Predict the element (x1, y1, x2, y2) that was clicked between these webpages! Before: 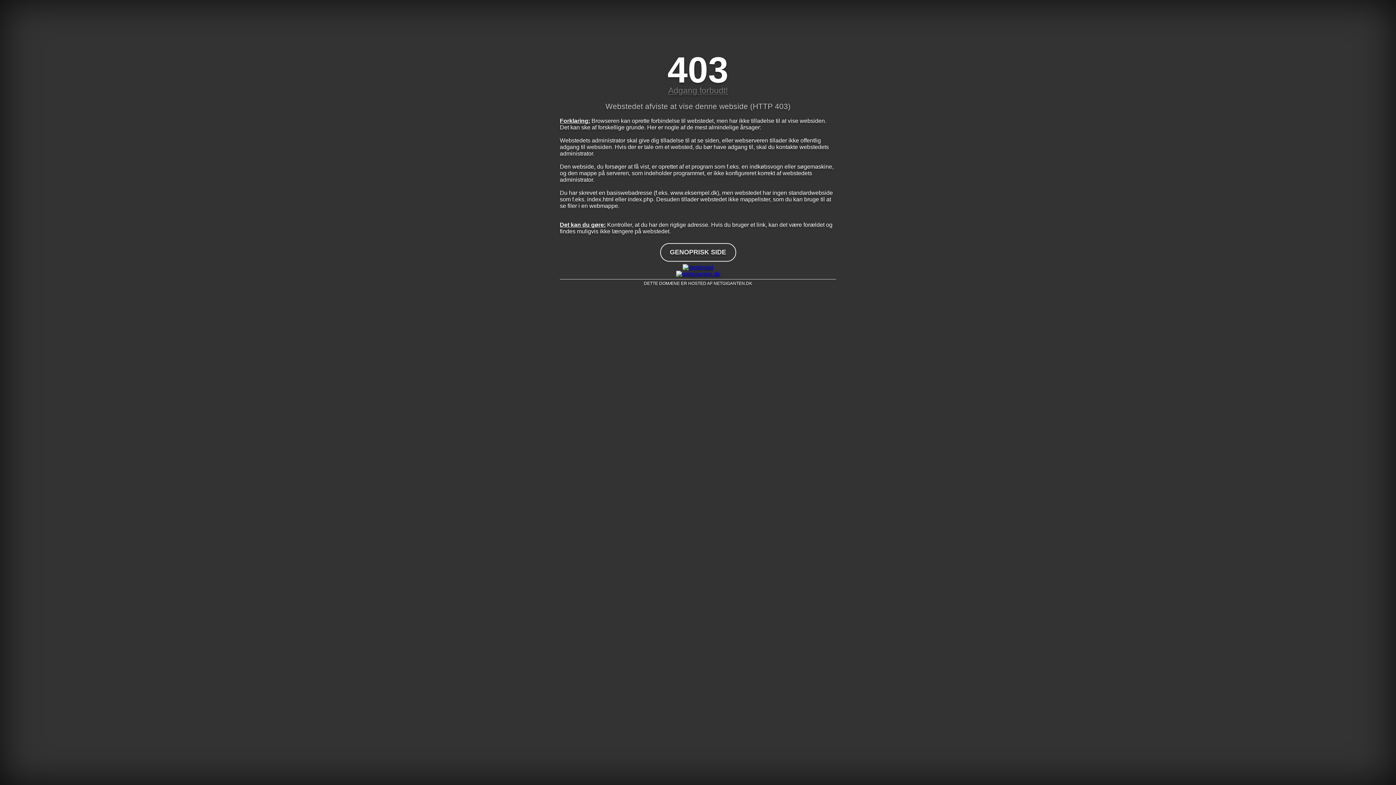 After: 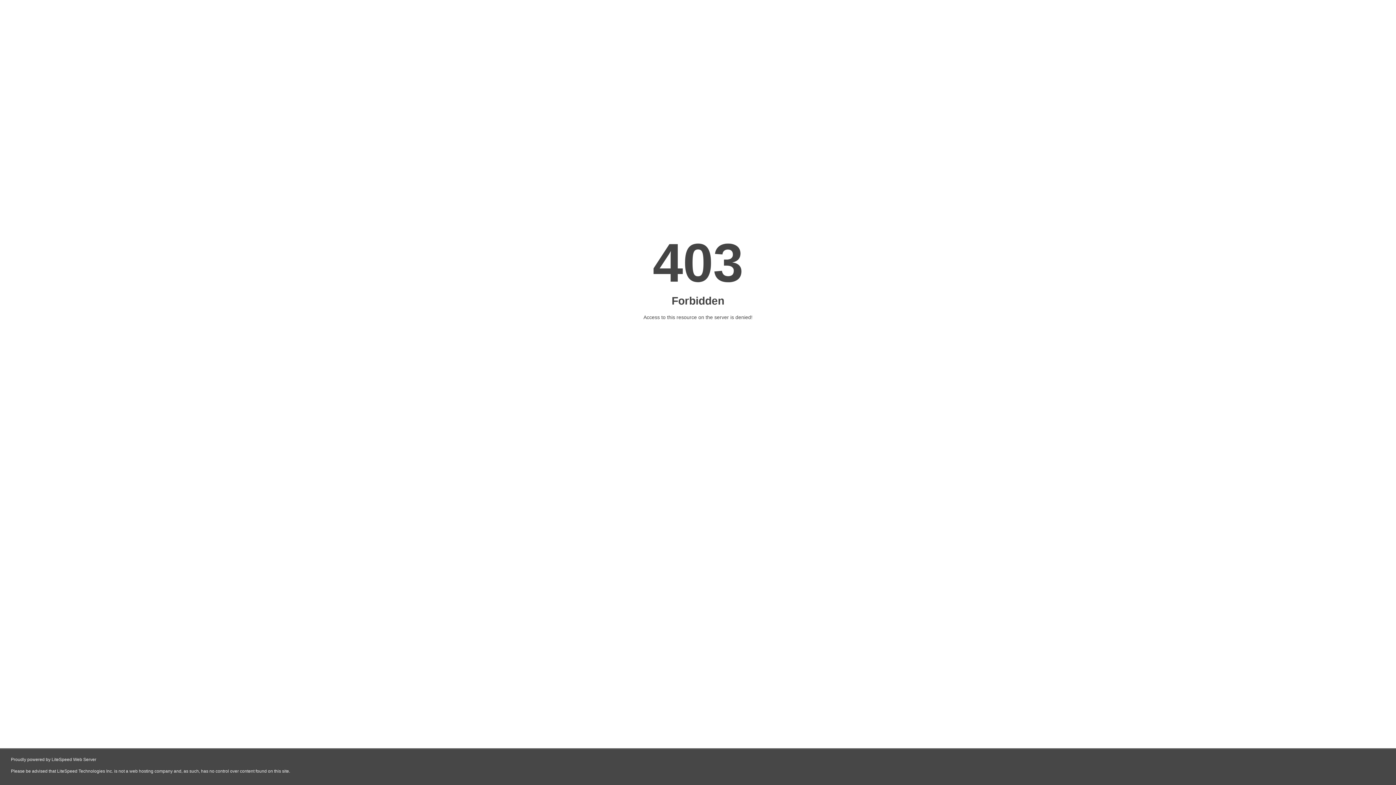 Action: bbox: (560, 270, 836, 277)